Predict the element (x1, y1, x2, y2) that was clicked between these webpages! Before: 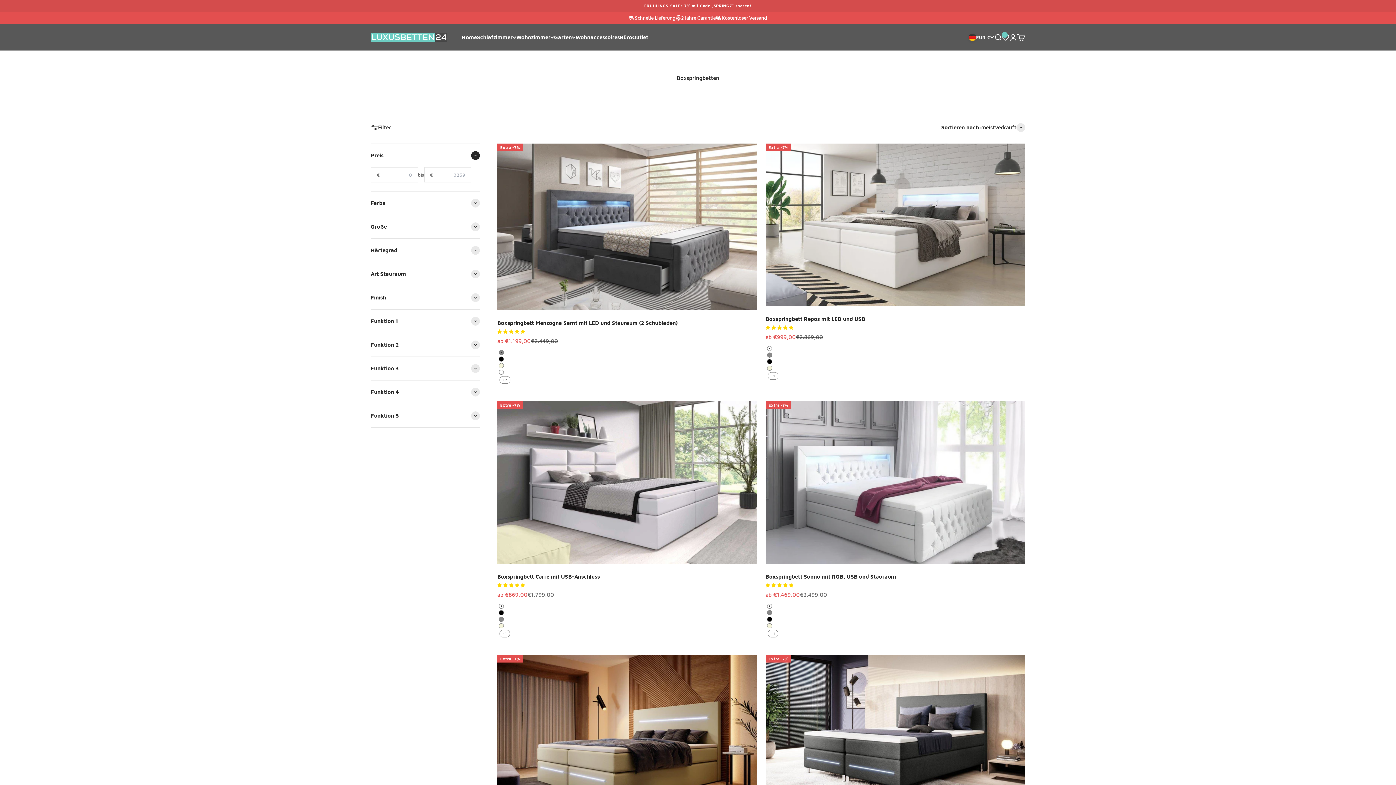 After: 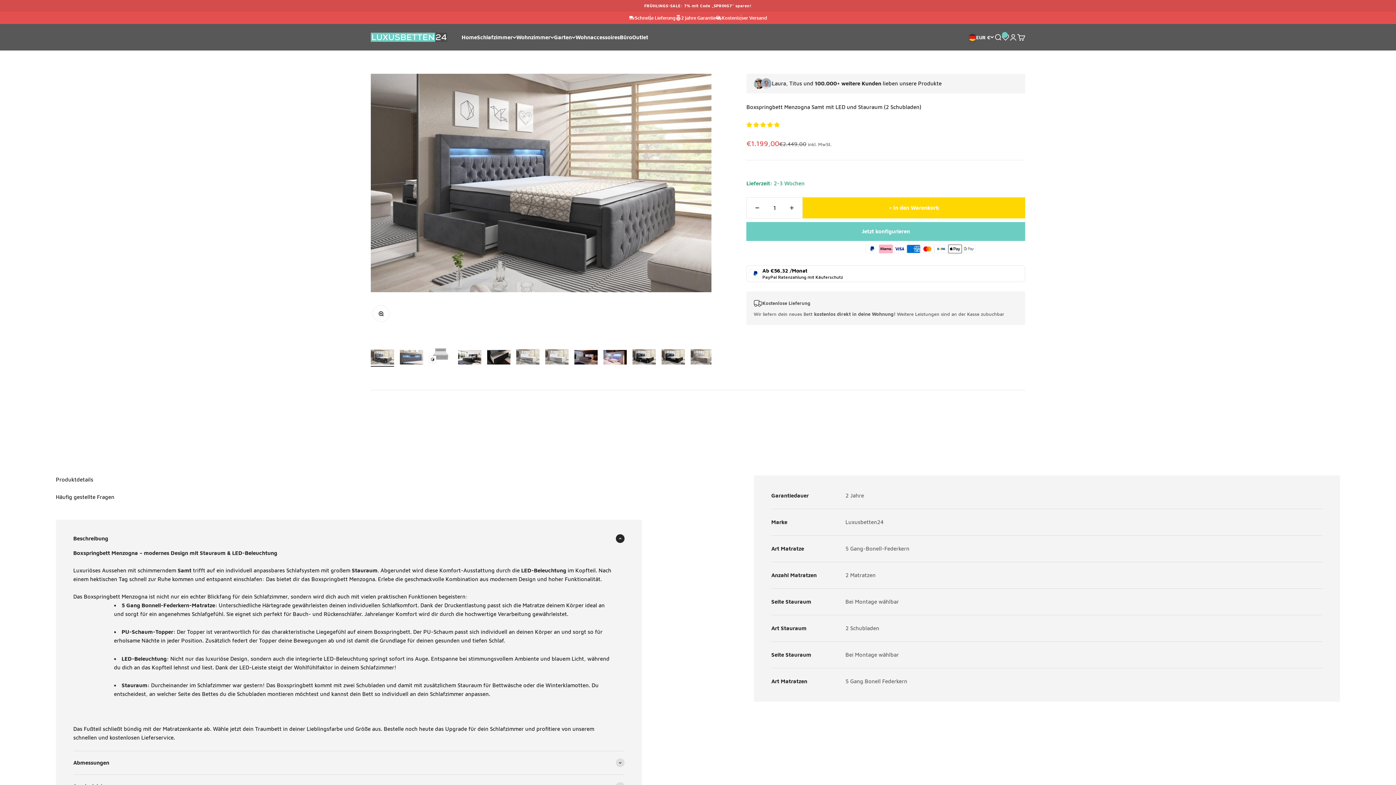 Action: bbox: (499, 376, 510, 383) label: +2